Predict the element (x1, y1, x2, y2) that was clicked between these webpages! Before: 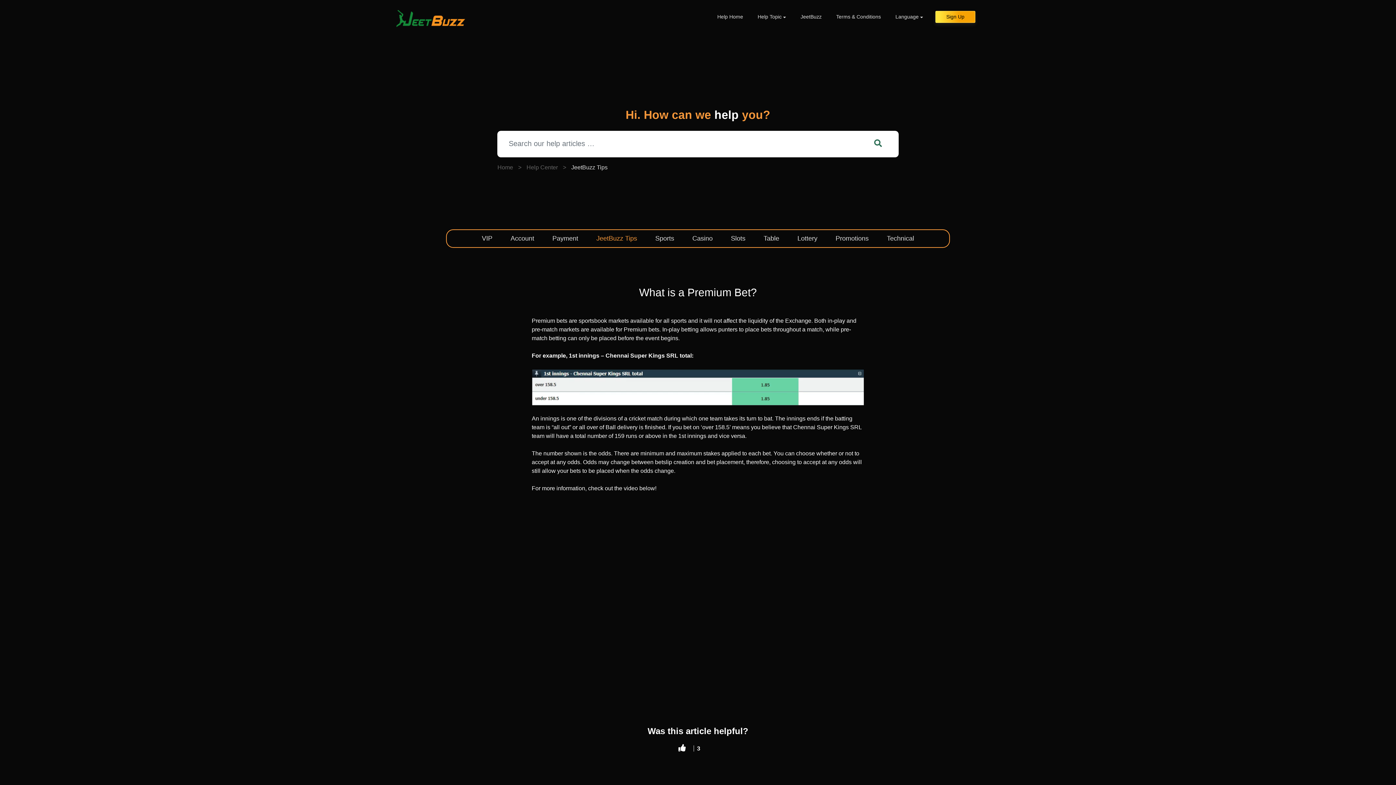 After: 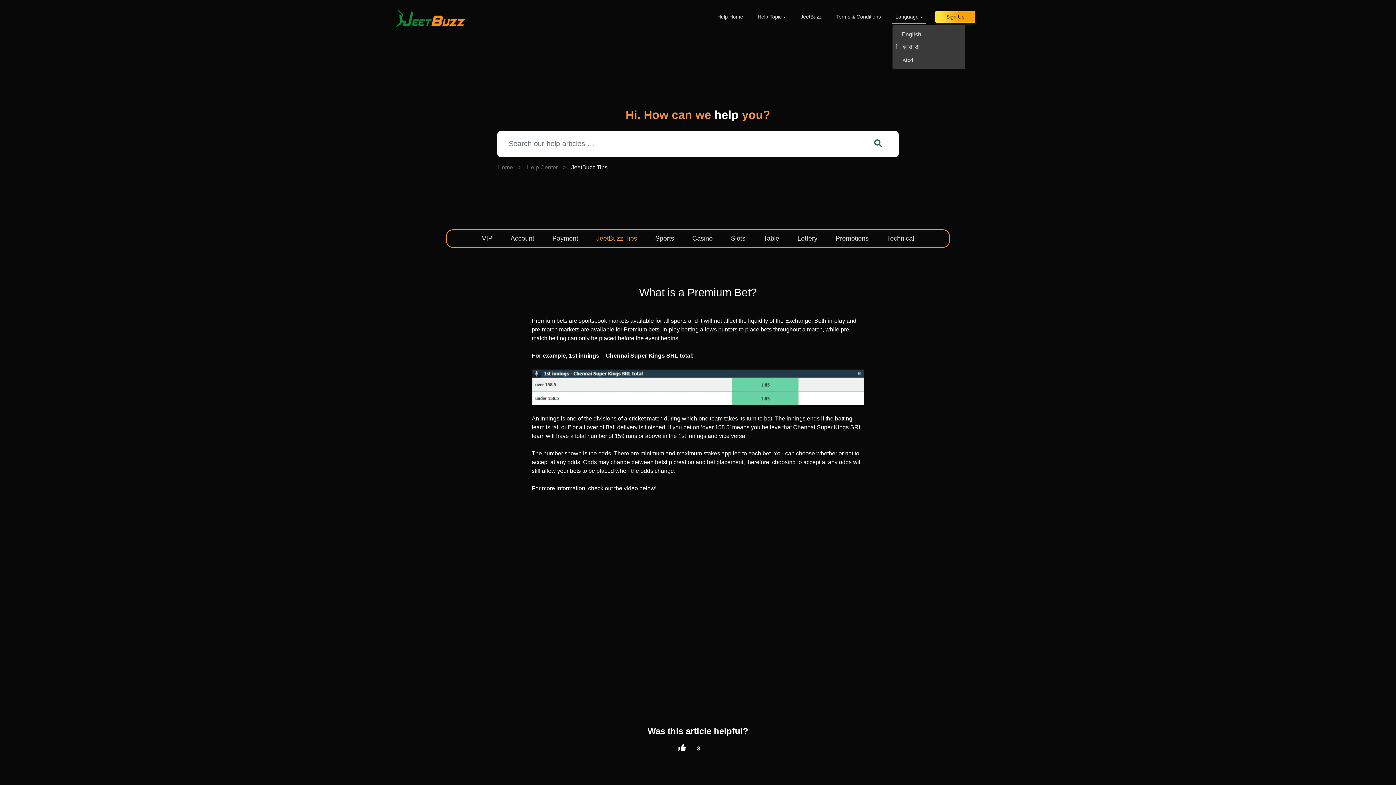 Action: bbox: (892, 10, 926, 23) label: Language